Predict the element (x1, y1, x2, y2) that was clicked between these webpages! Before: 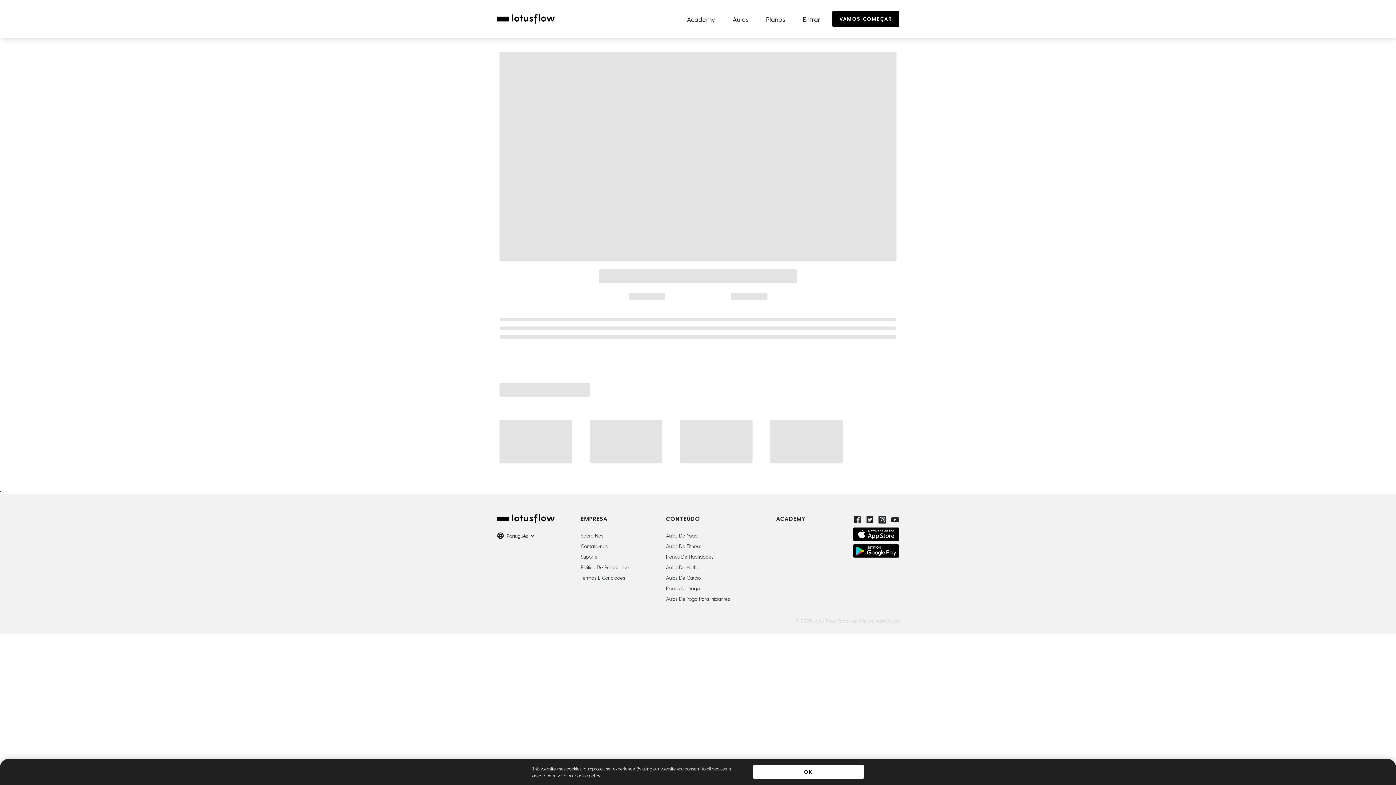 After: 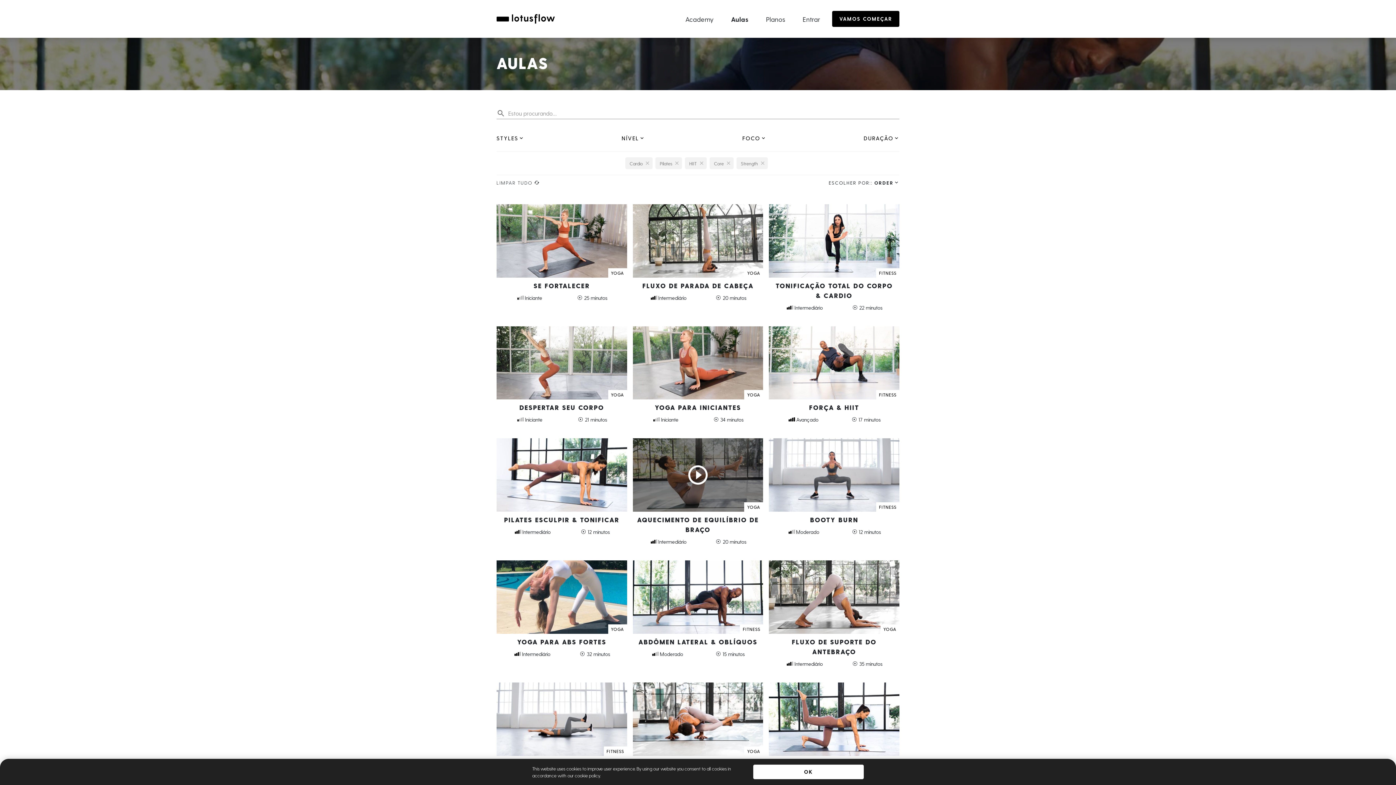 Action: bbox: (666, 543, 701, 549) label: Aulas De Fitness